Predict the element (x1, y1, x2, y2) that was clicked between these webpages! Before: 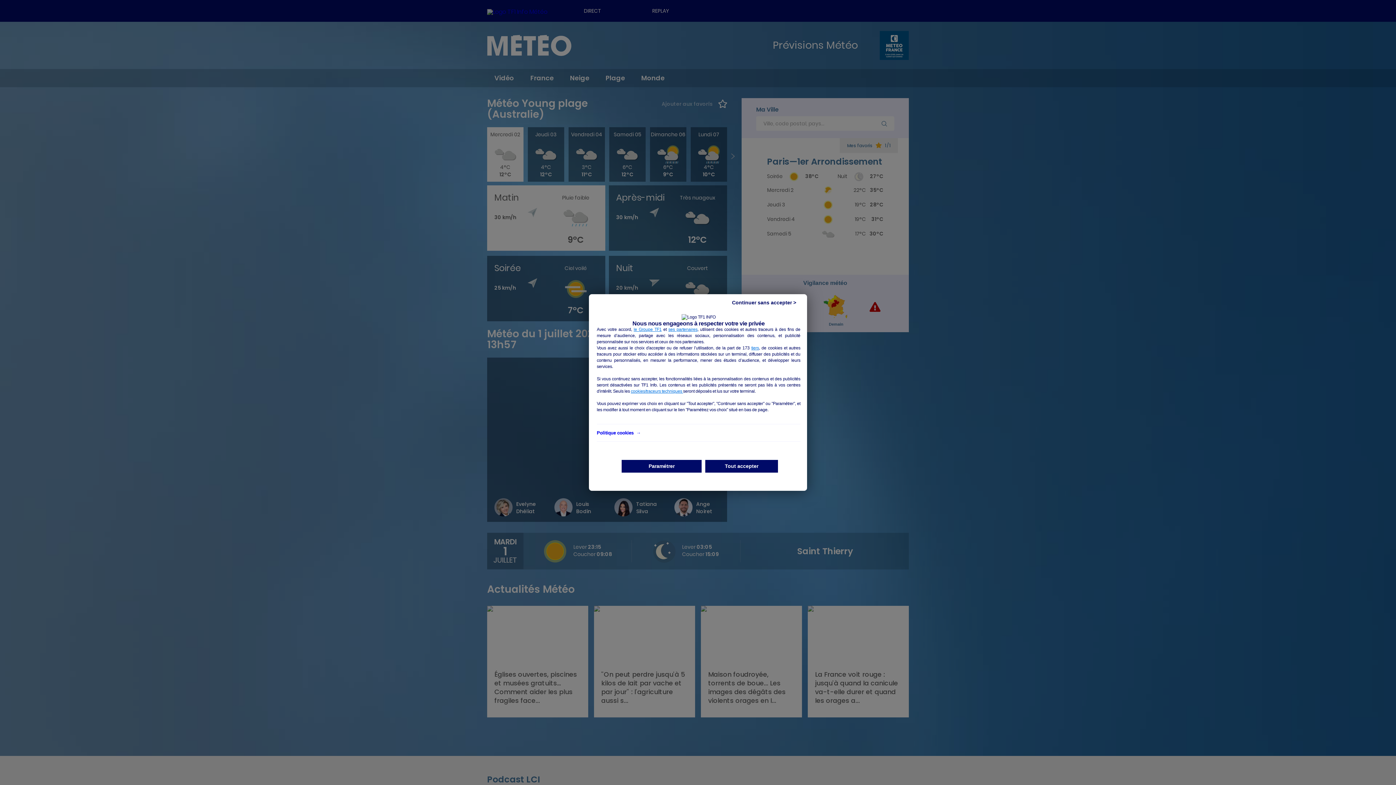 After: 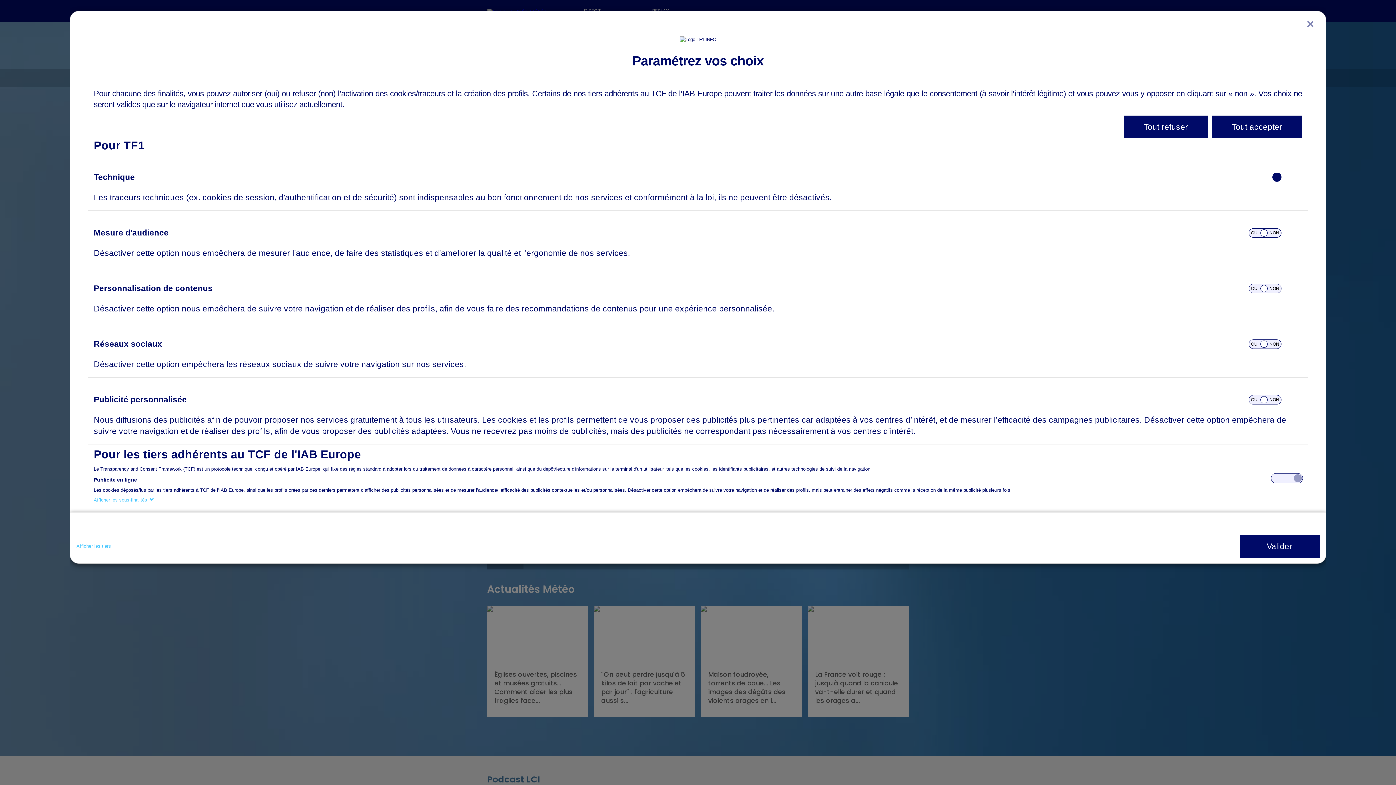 Action: bbox: (621, 460, 701, 472) label: Paramétrer